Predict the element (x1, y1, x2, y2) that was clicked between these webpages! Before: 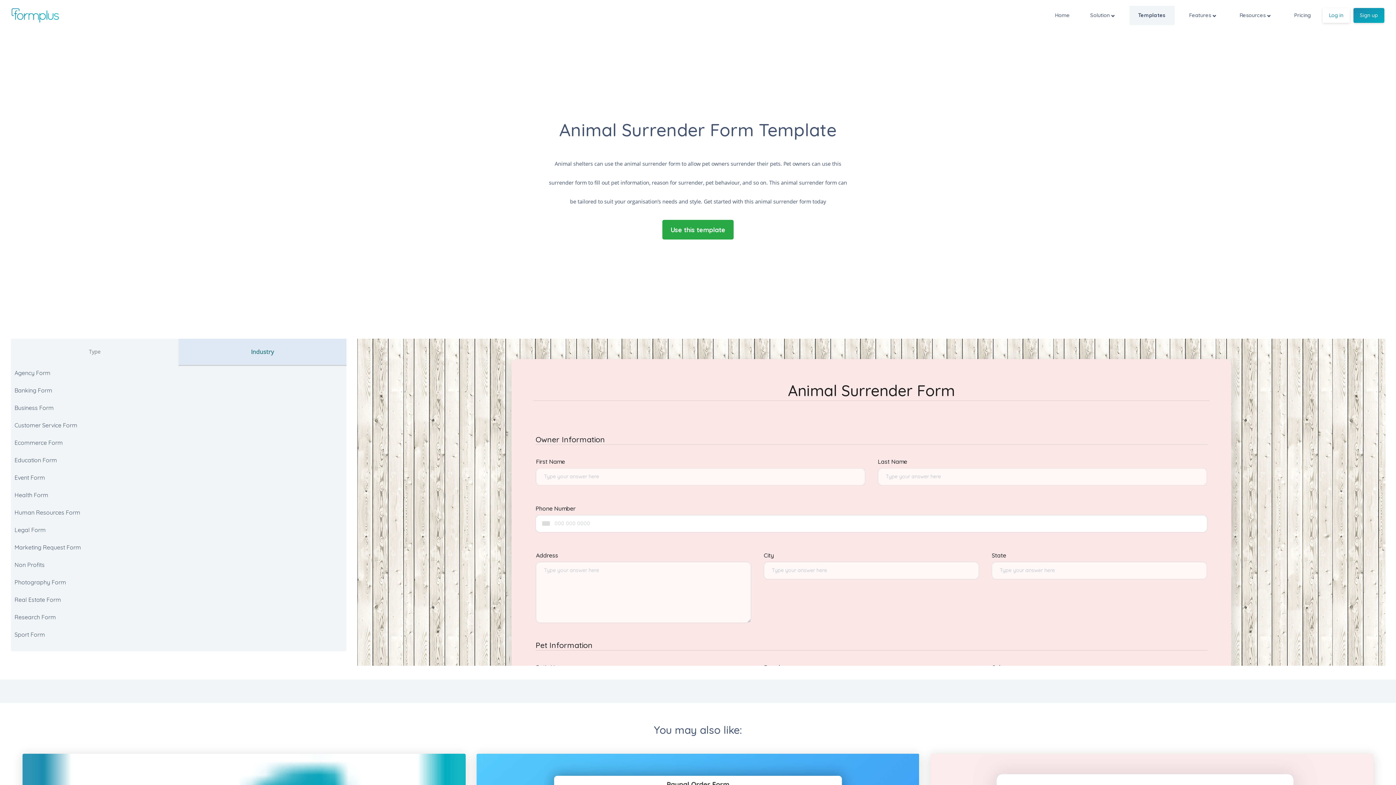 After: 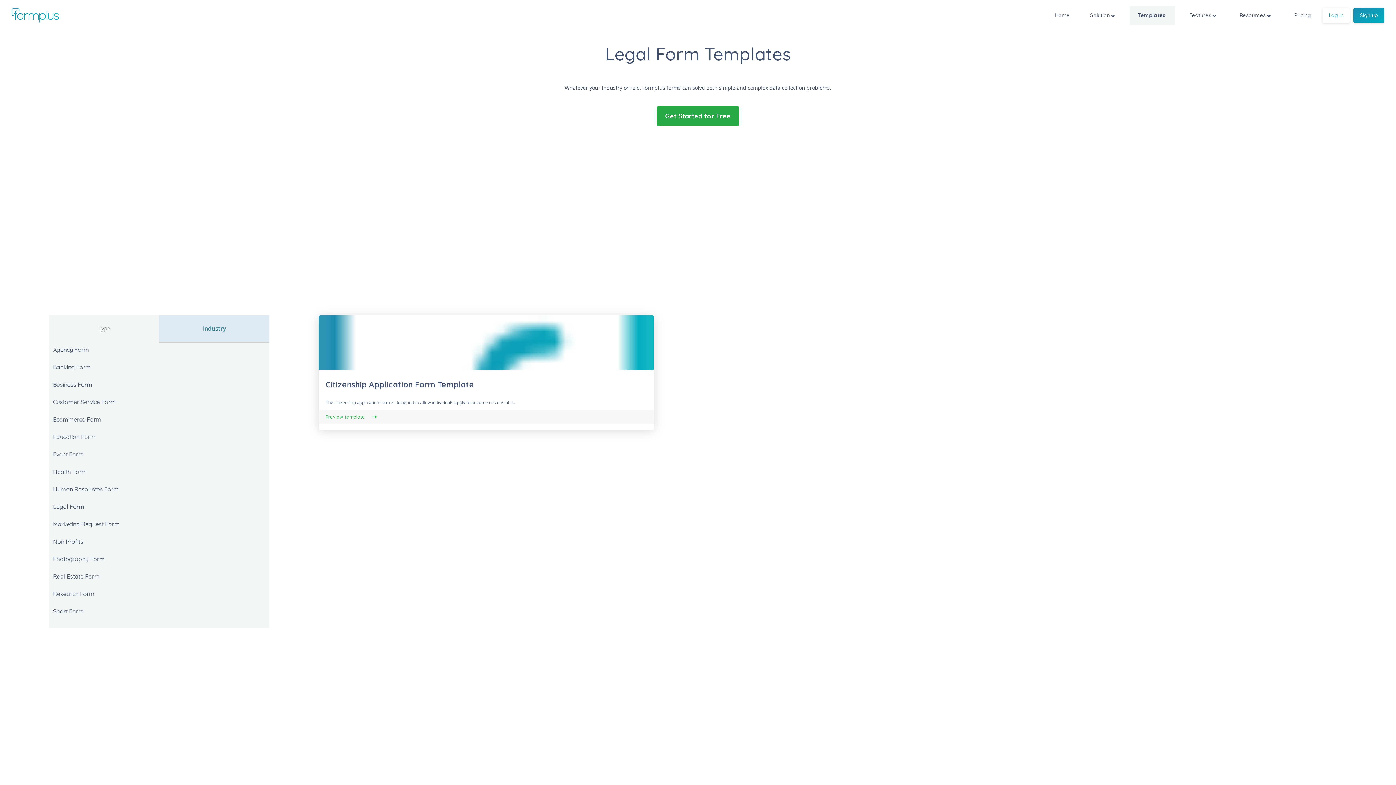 Action: label: Legal Form bbox: (14, 526, 45, 533)